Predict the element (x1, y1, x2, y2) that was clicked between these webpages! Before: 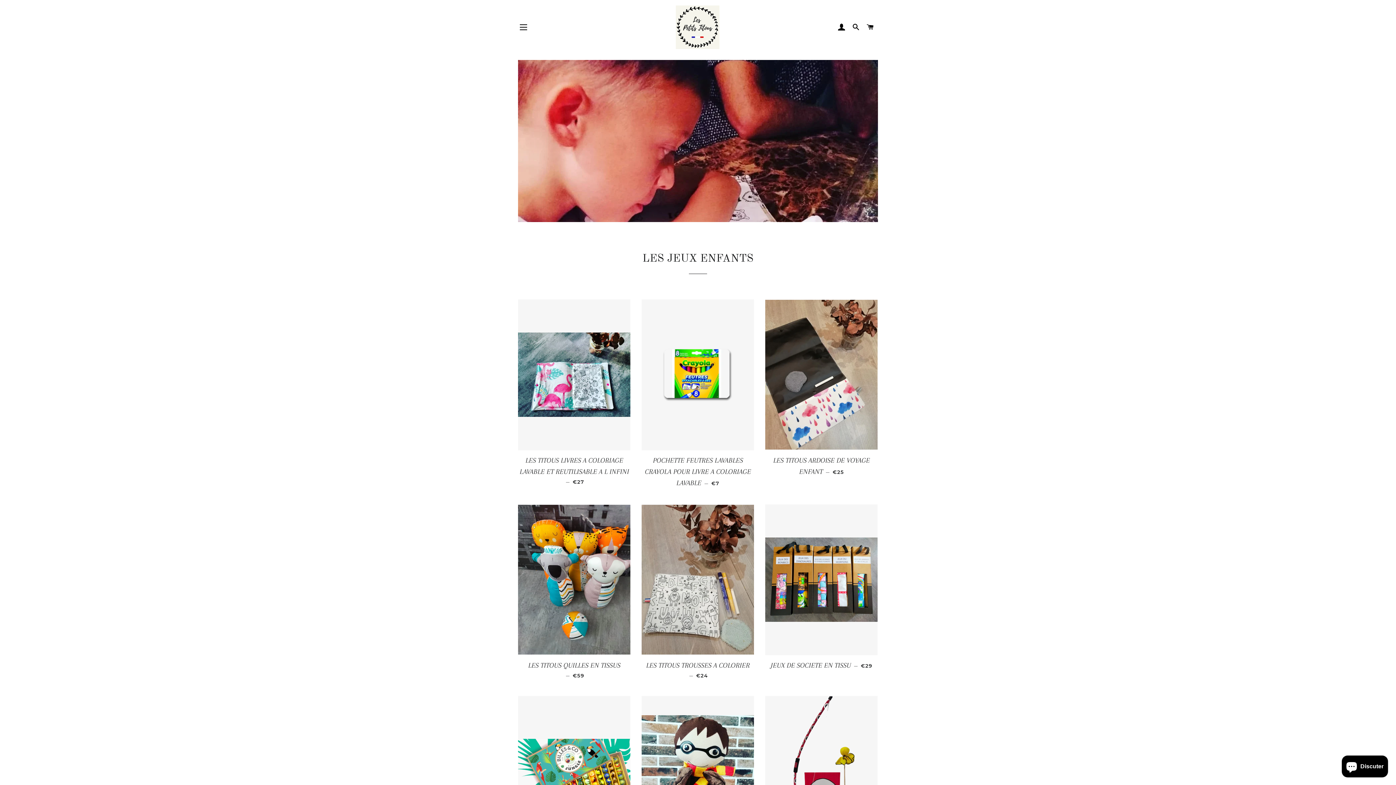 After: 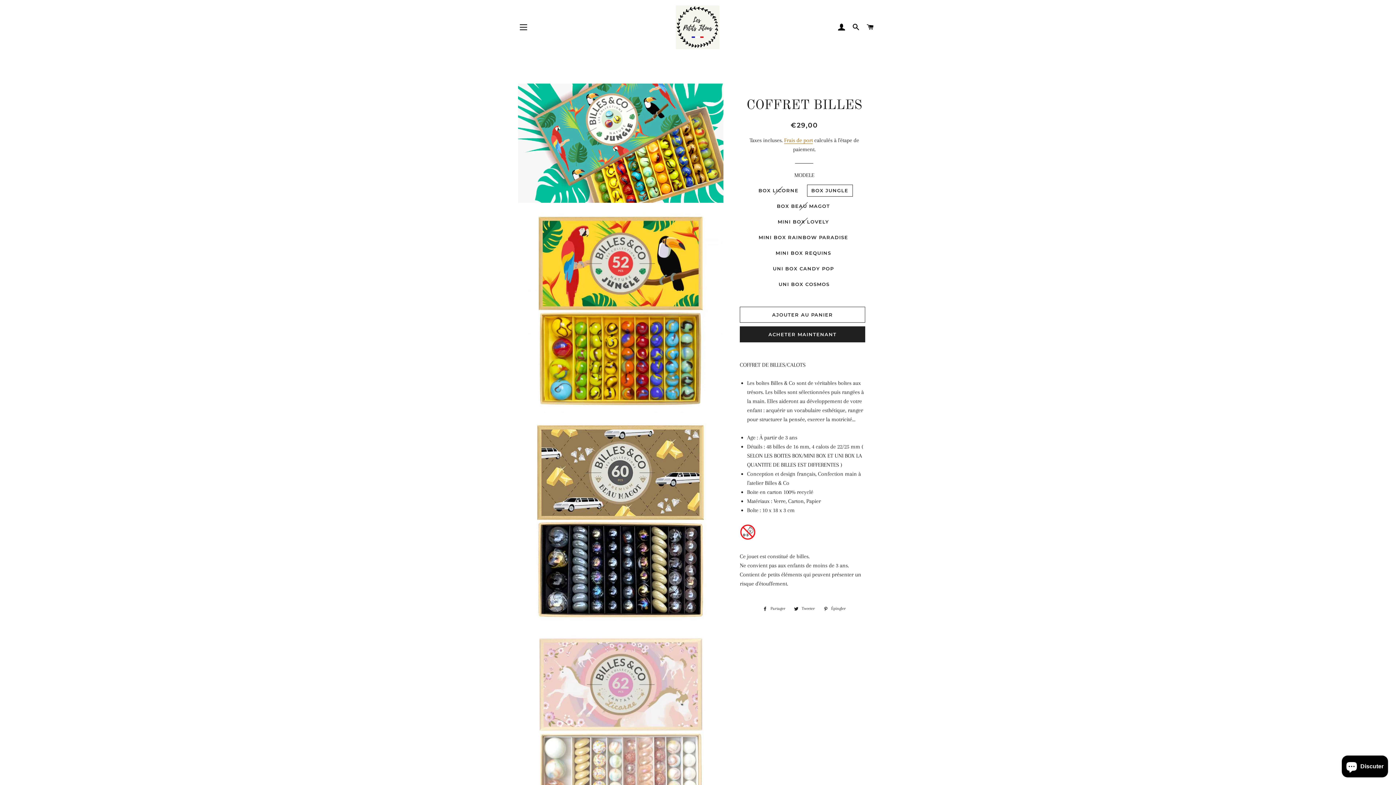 Action: bbox: (518, 696, 630, 847)